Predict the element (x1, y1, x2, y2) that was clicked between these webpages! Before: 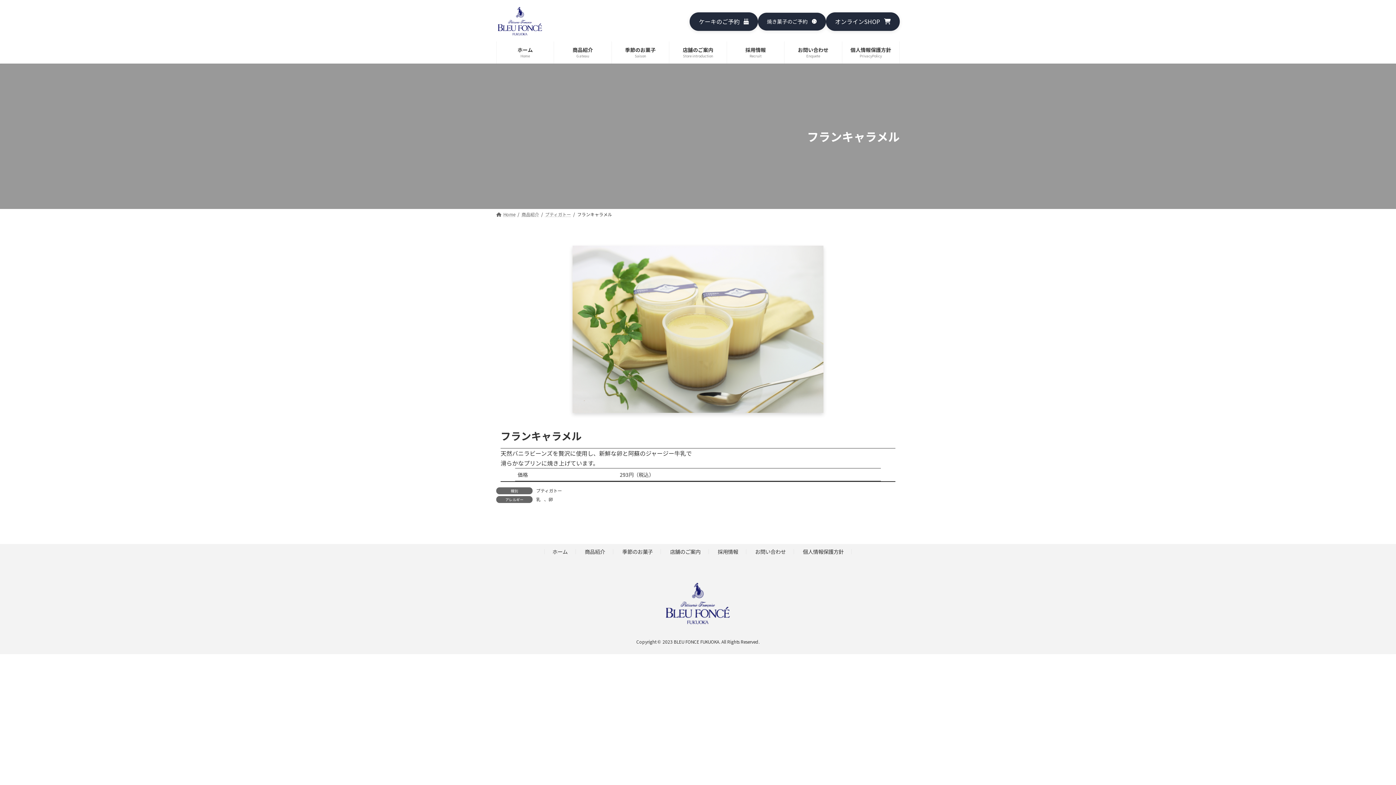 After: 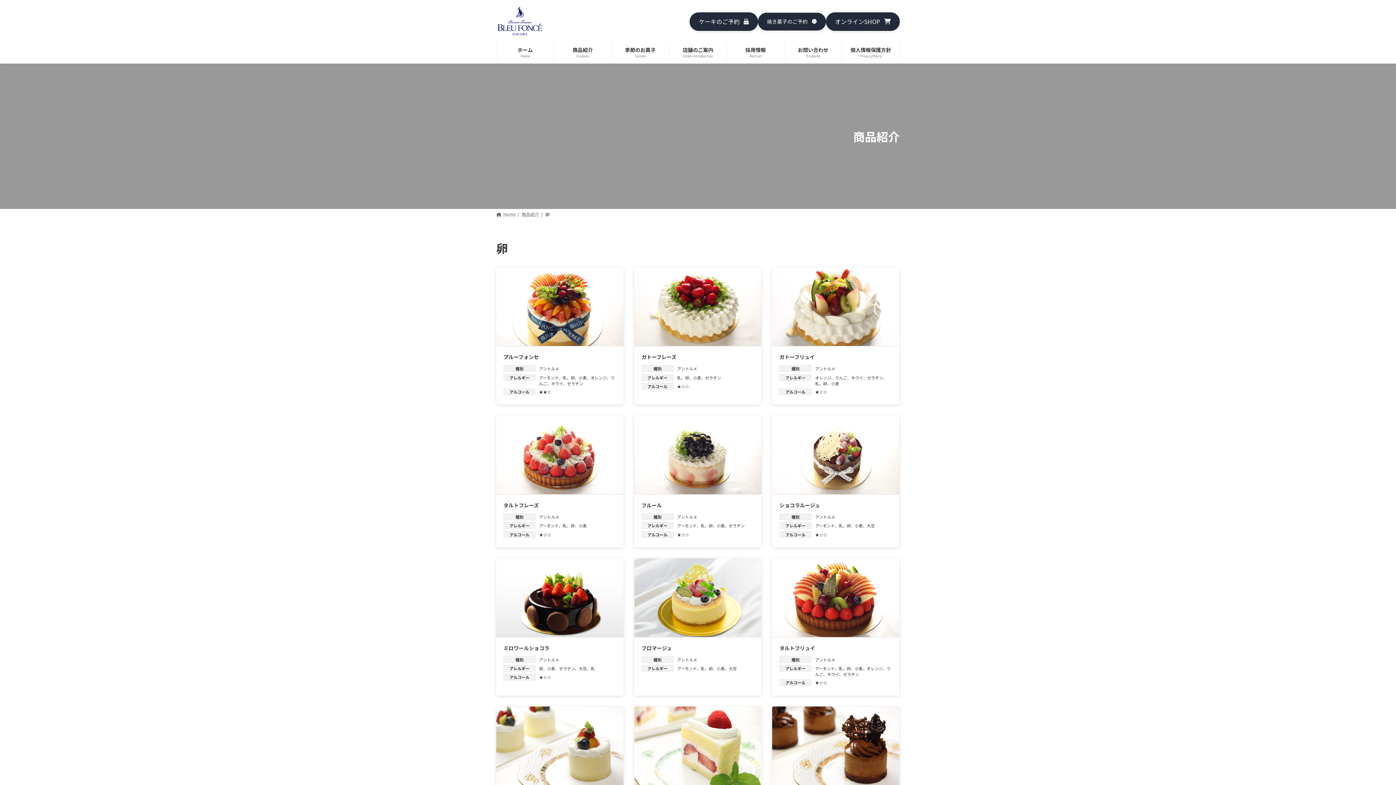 Action: bbox: (548, 496, 552, 502) label: 卵